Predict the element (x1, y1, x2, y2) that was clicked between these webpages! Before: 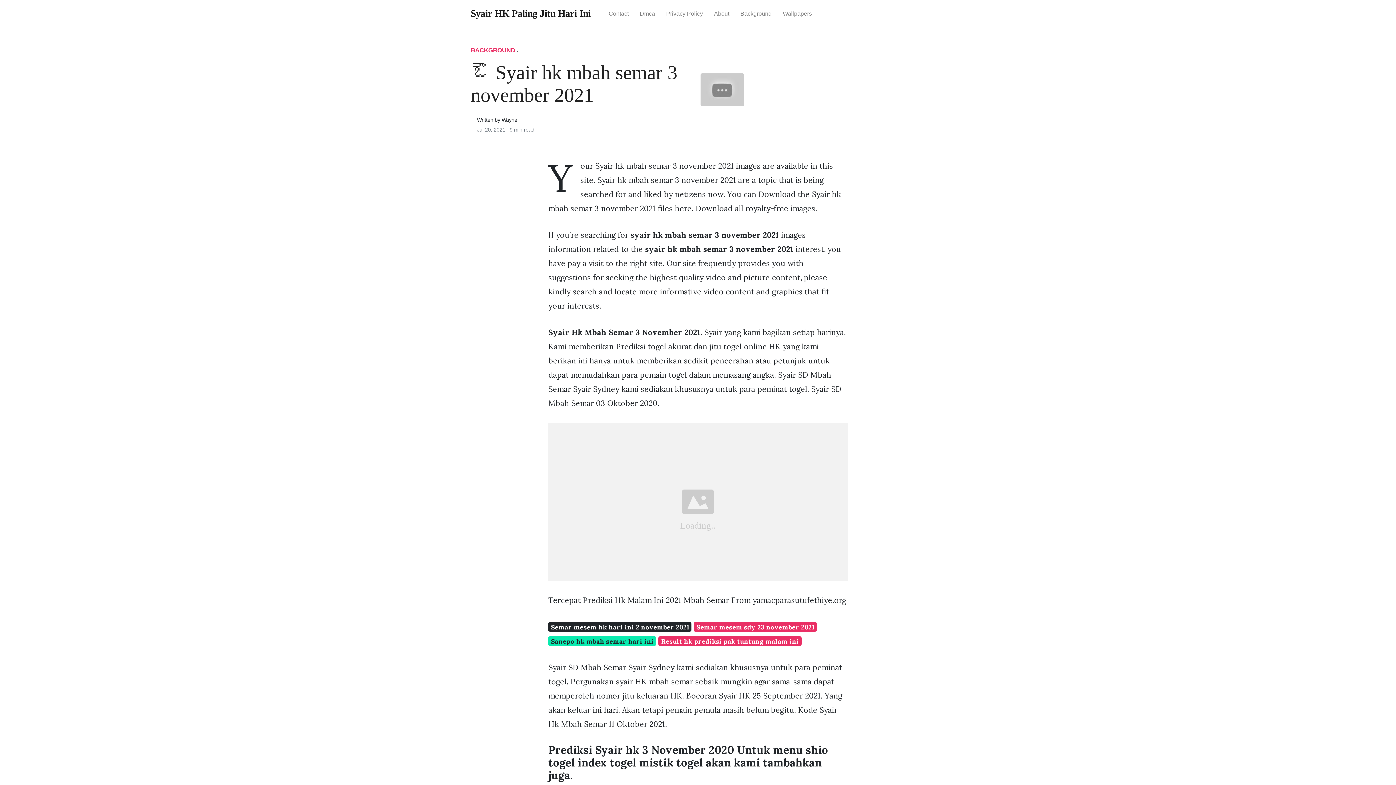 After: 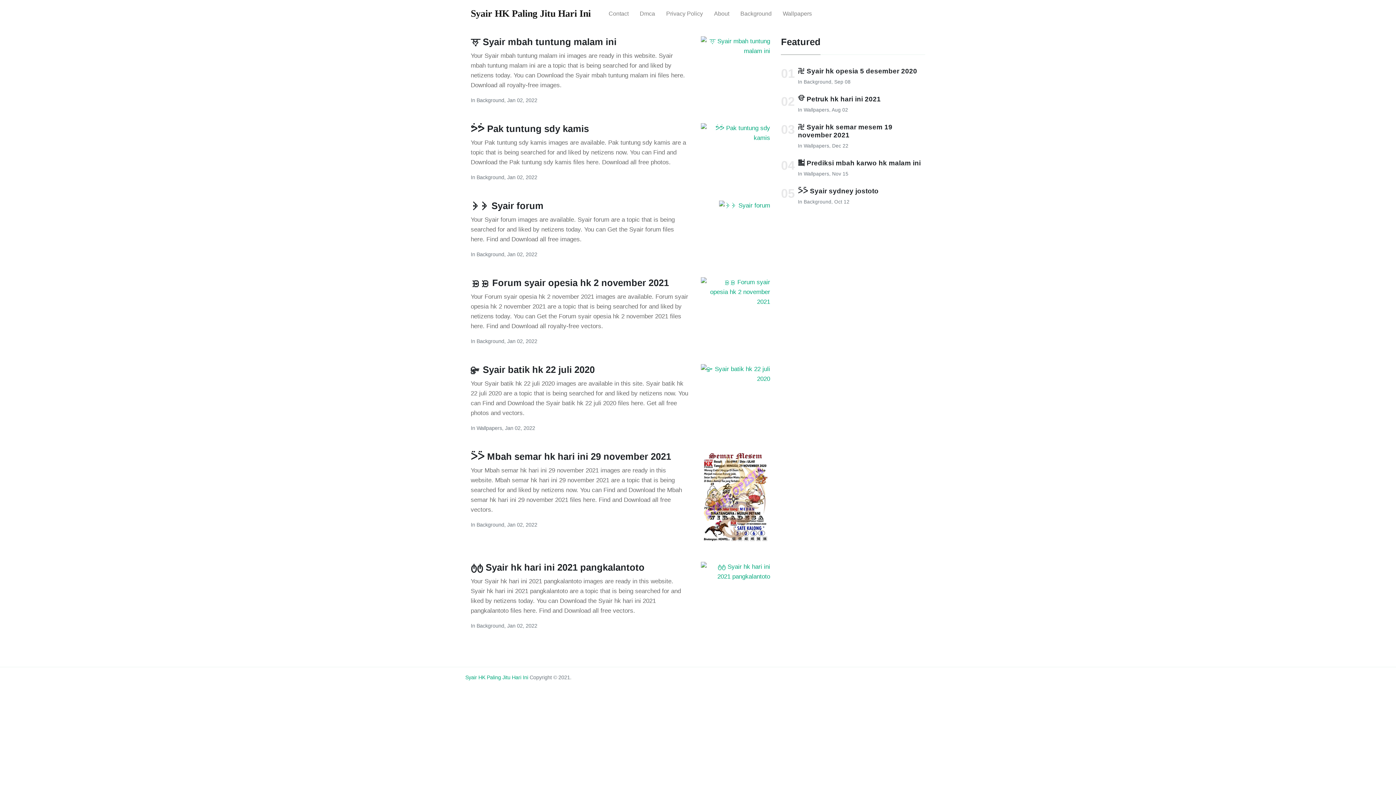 Action: label: Syair HK Paling Jitu Hari Ini bbox: (470, 1, 590, 25)